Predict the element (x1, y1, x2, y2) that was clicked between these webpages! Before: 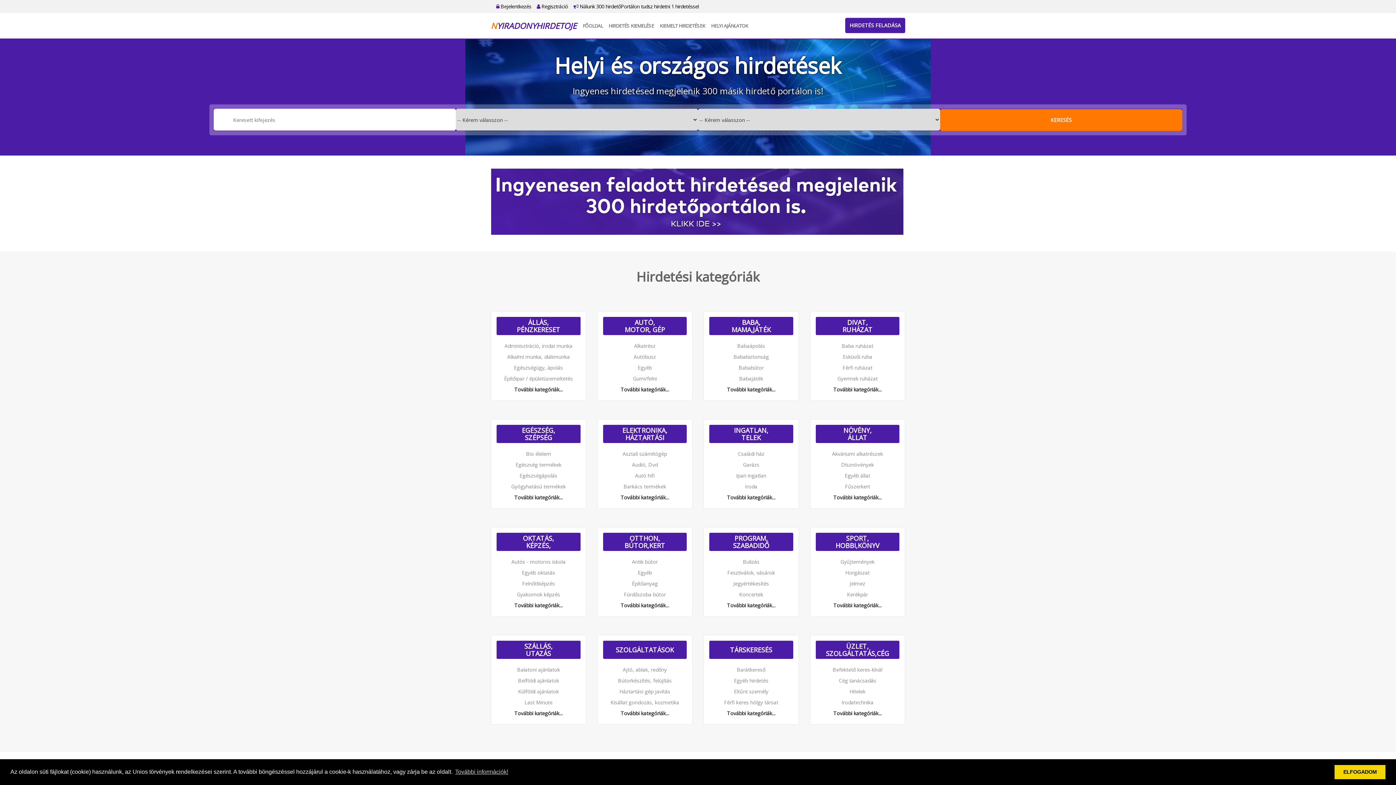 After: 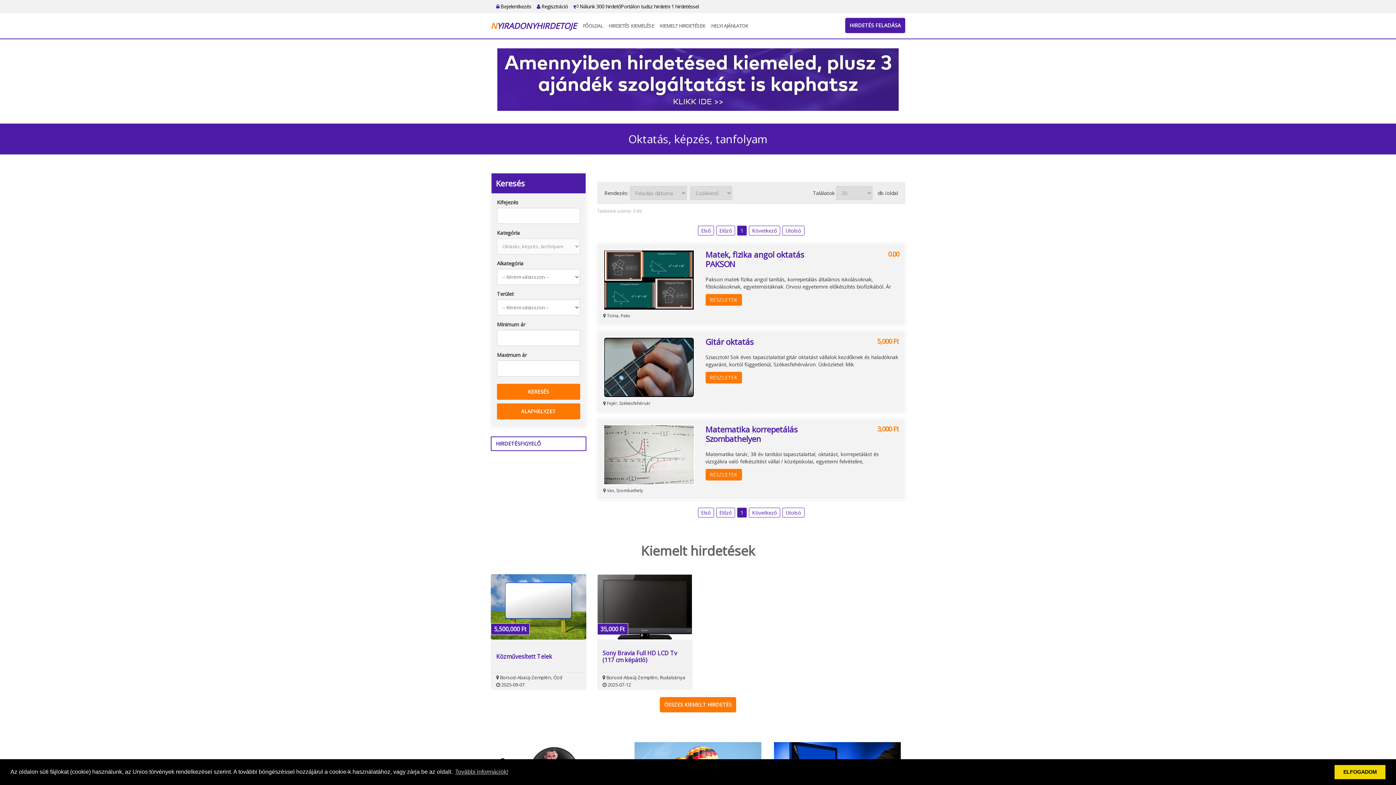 Action: label: További kategóriák... bbox: (514, 602, 562, 609)